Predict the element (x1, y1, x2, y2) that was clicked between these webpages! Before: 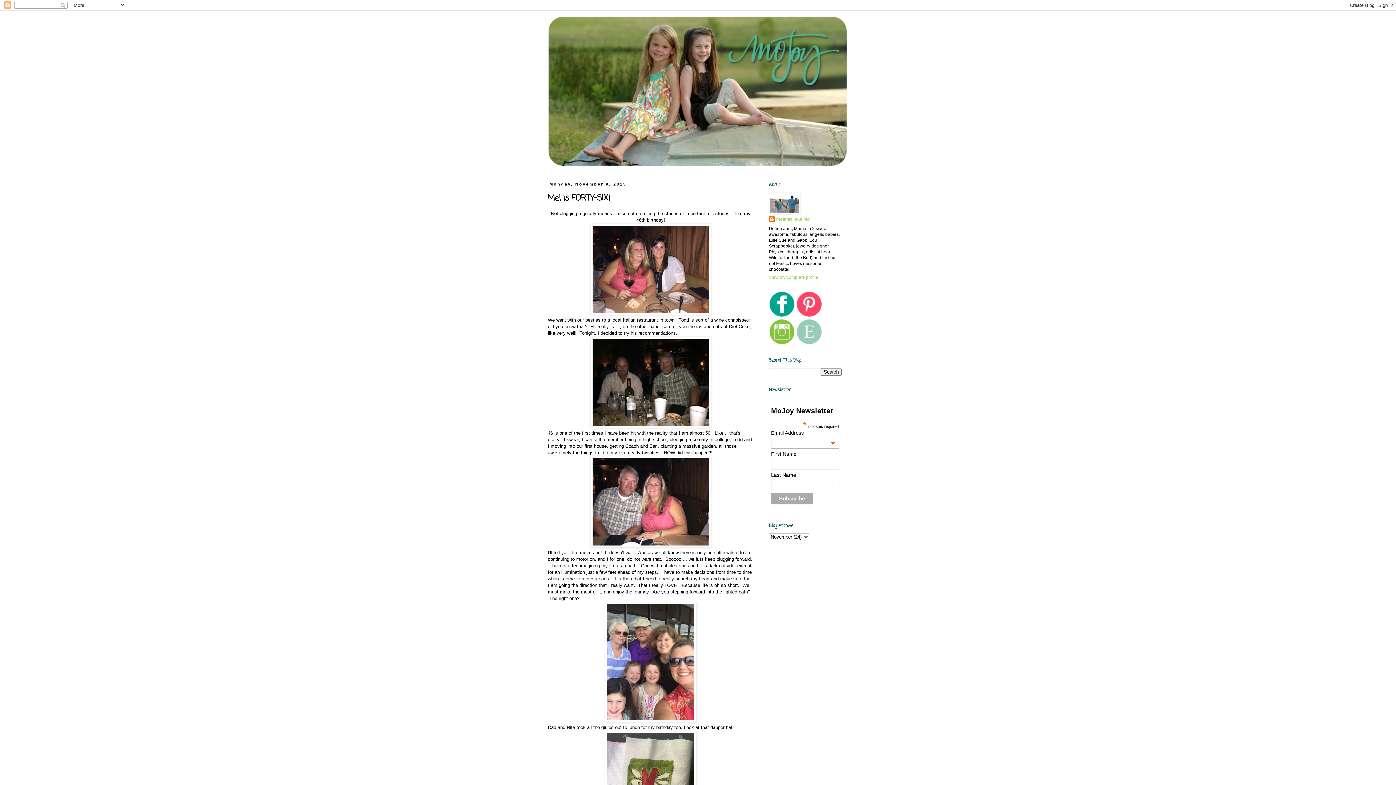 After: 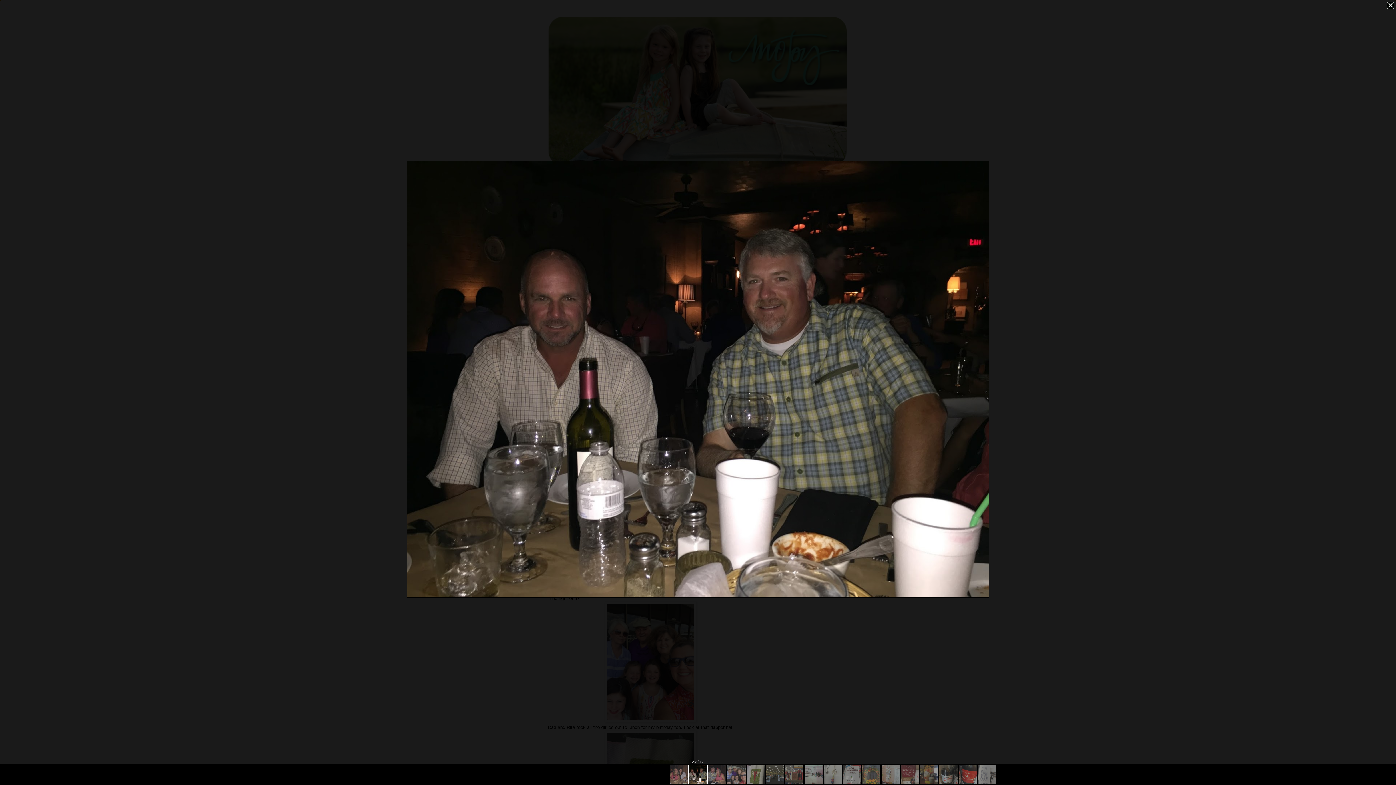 Action: bbox: (590, 423, 711, 429)